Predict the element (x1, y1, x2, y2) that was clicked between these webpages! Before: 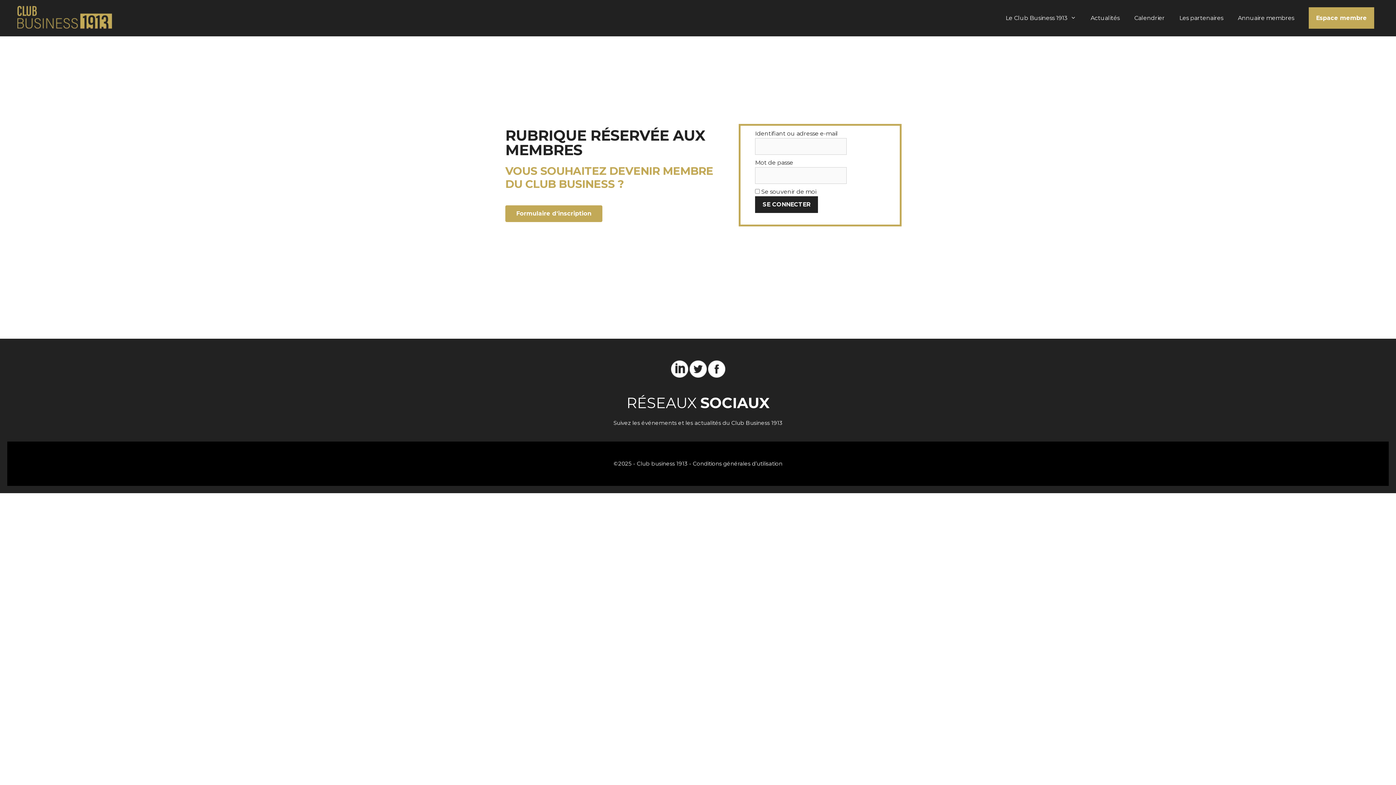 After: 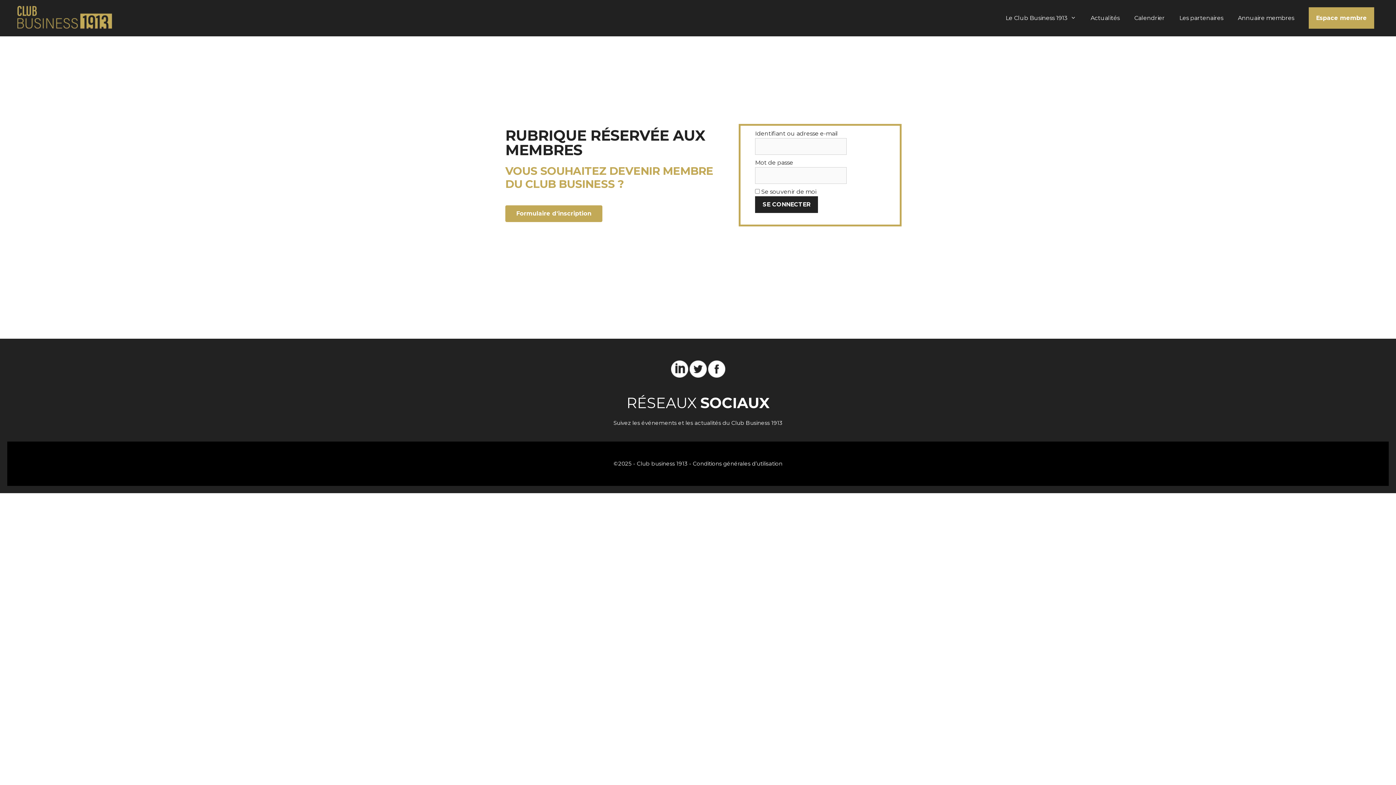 Action: bbox: (671, 372, 688, 379)